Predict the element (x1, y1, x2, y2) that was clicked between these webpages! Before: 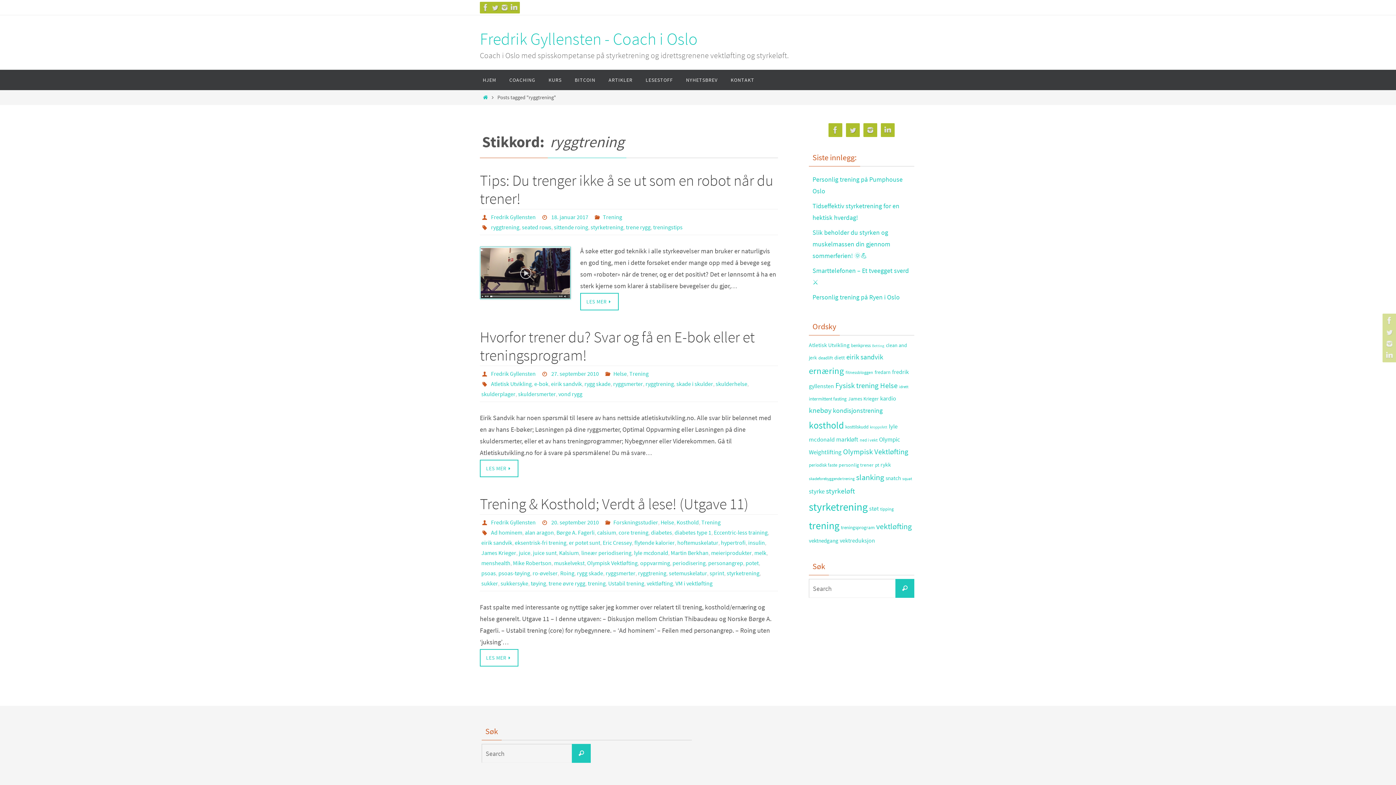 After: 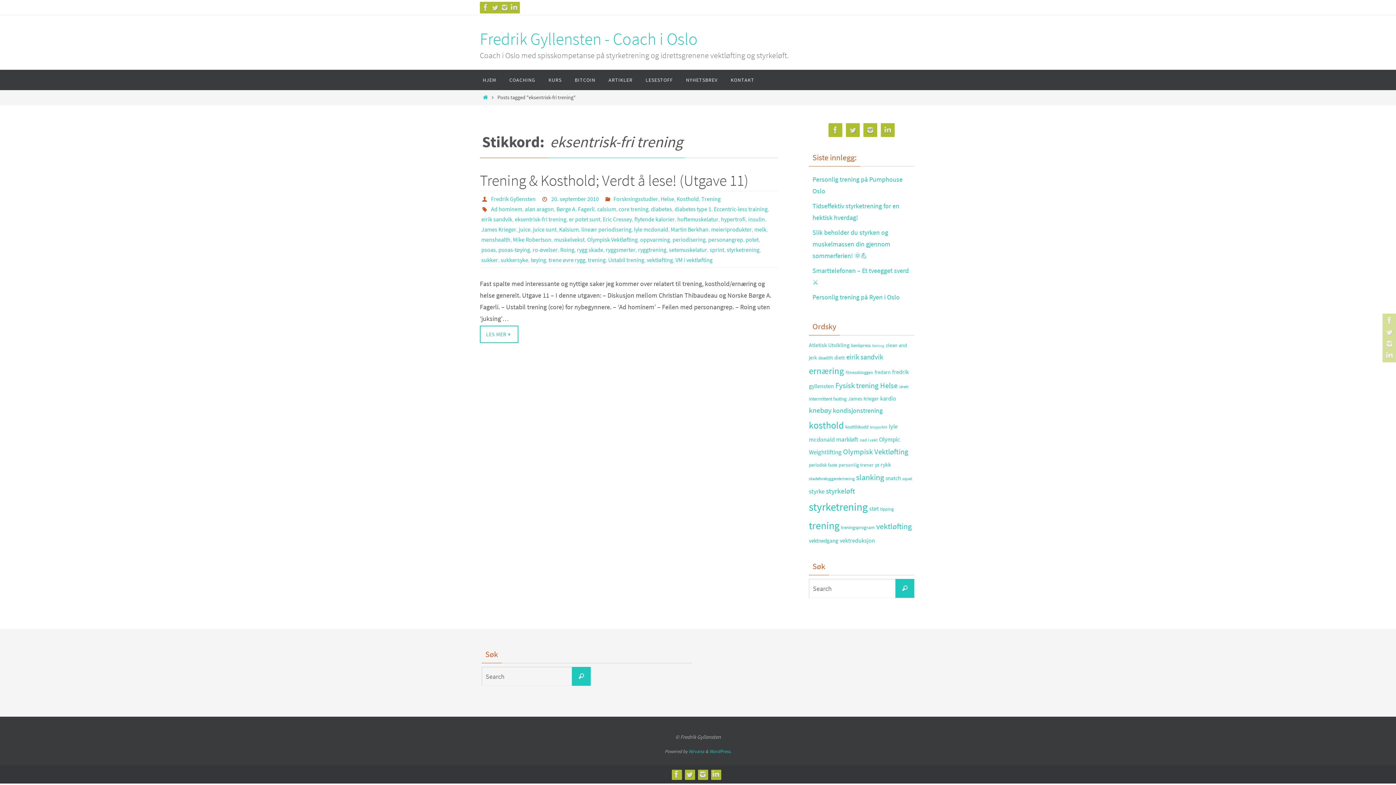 Action: bbox: (514, 539, 566, 546) label: eksentrisk-fri trening